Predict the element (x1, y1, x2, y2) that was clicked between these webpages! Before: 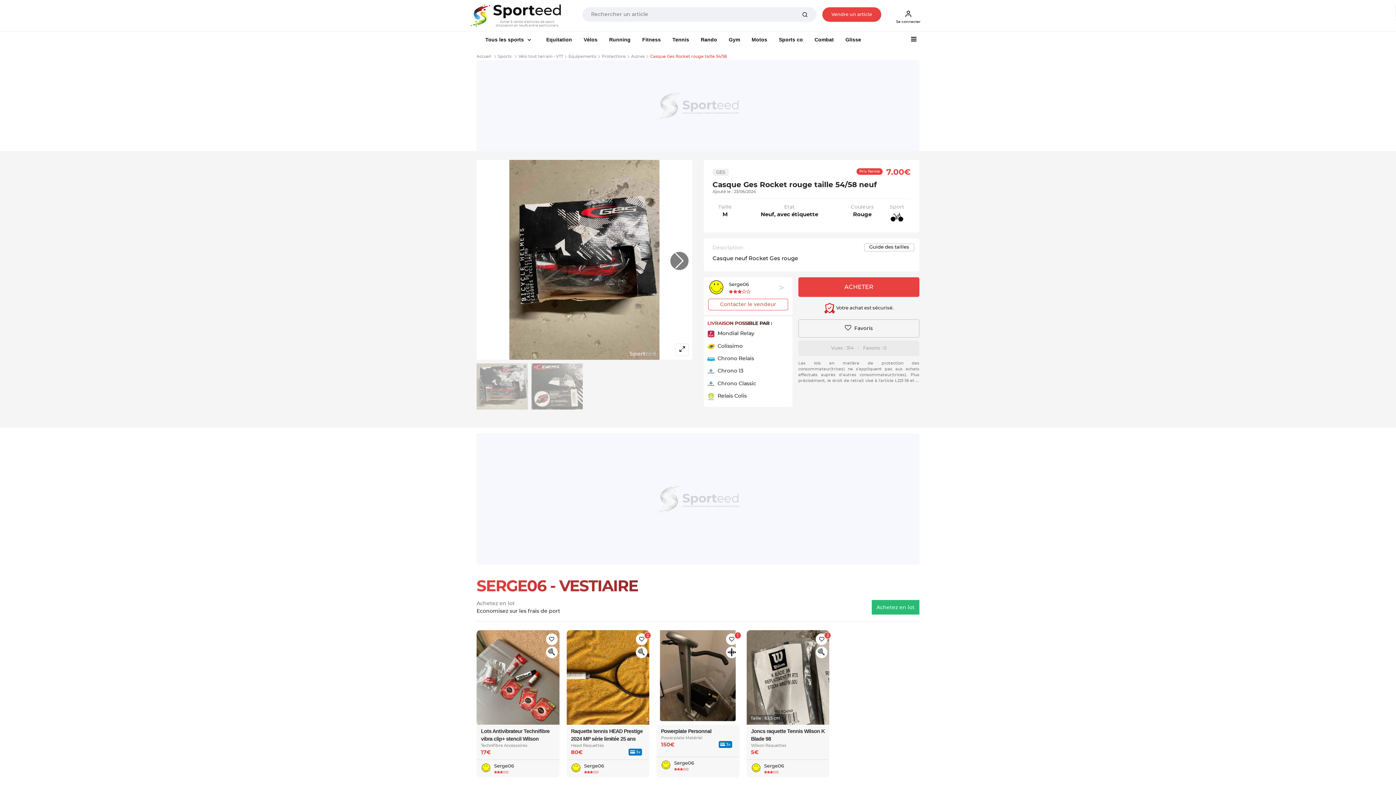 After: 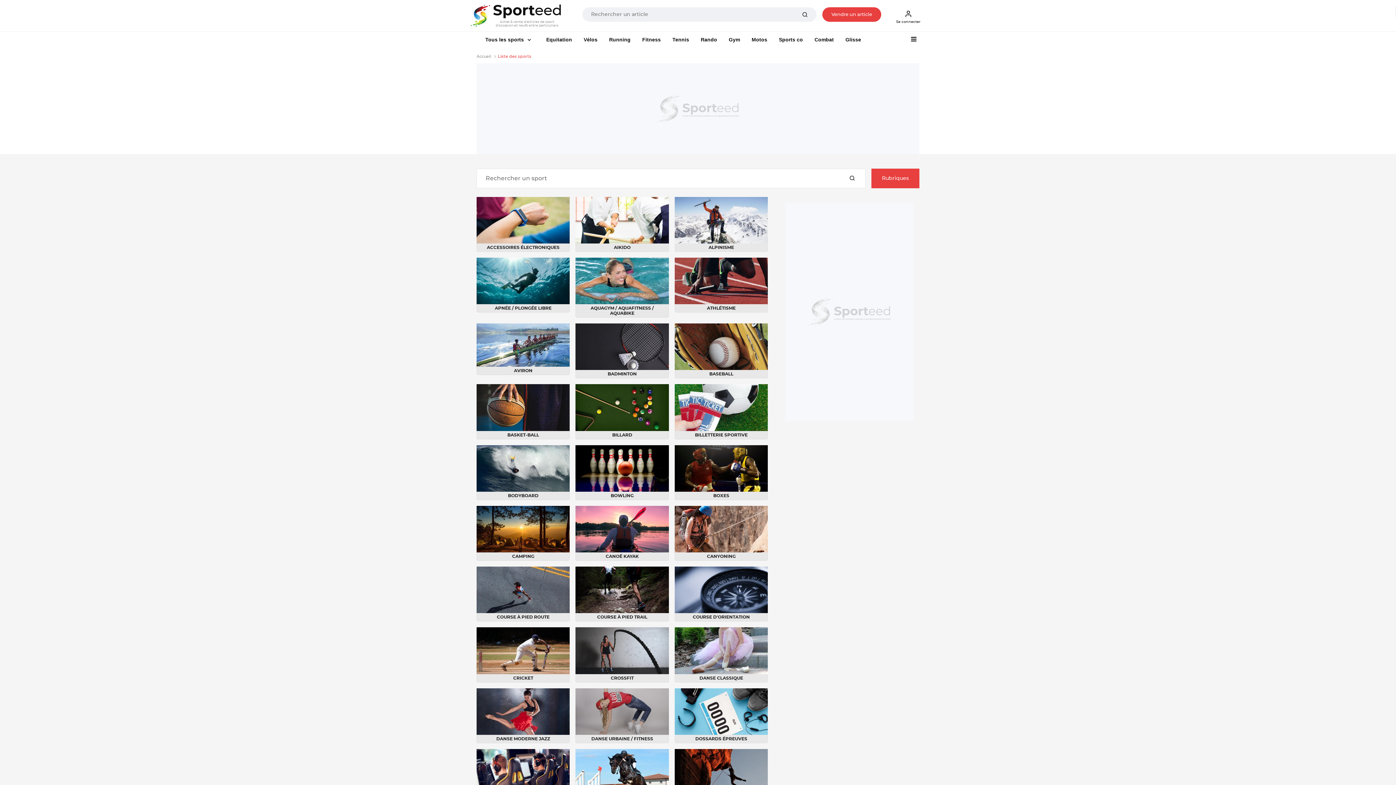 Action: bbox: (498, 54, 511, 58) label: Sports